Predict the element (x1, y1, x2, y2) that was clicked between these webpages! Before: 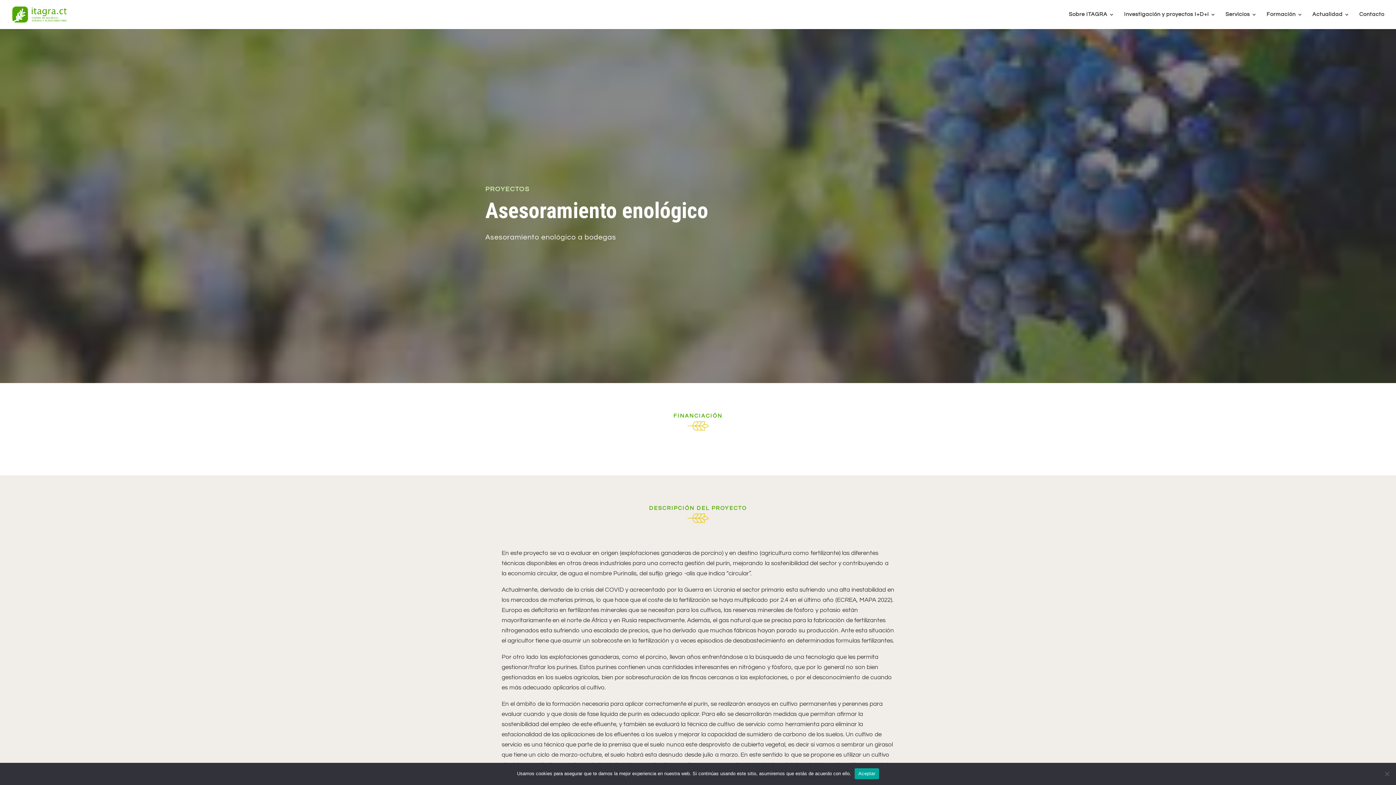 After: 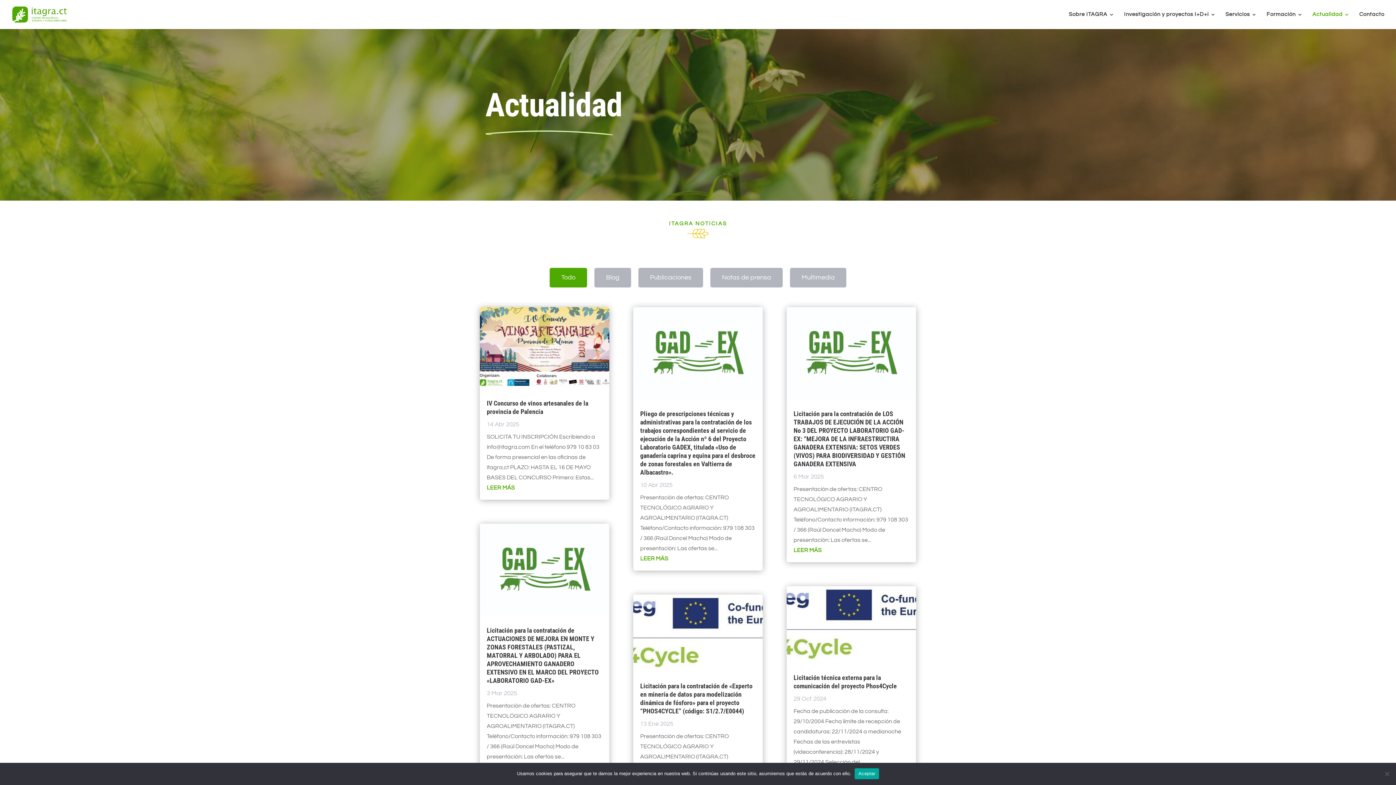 Action: label: Actualidad bbox: (1312, 12, 1350, 29)